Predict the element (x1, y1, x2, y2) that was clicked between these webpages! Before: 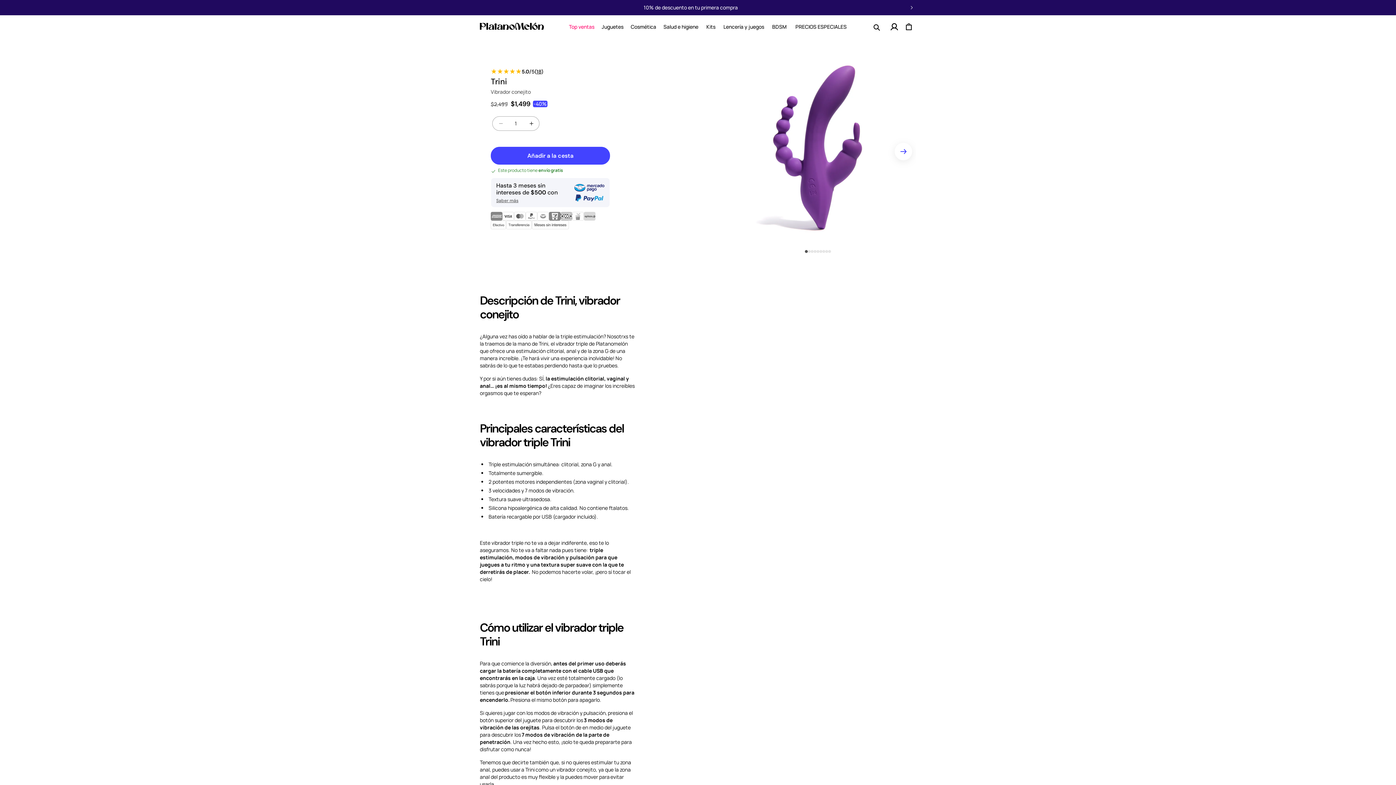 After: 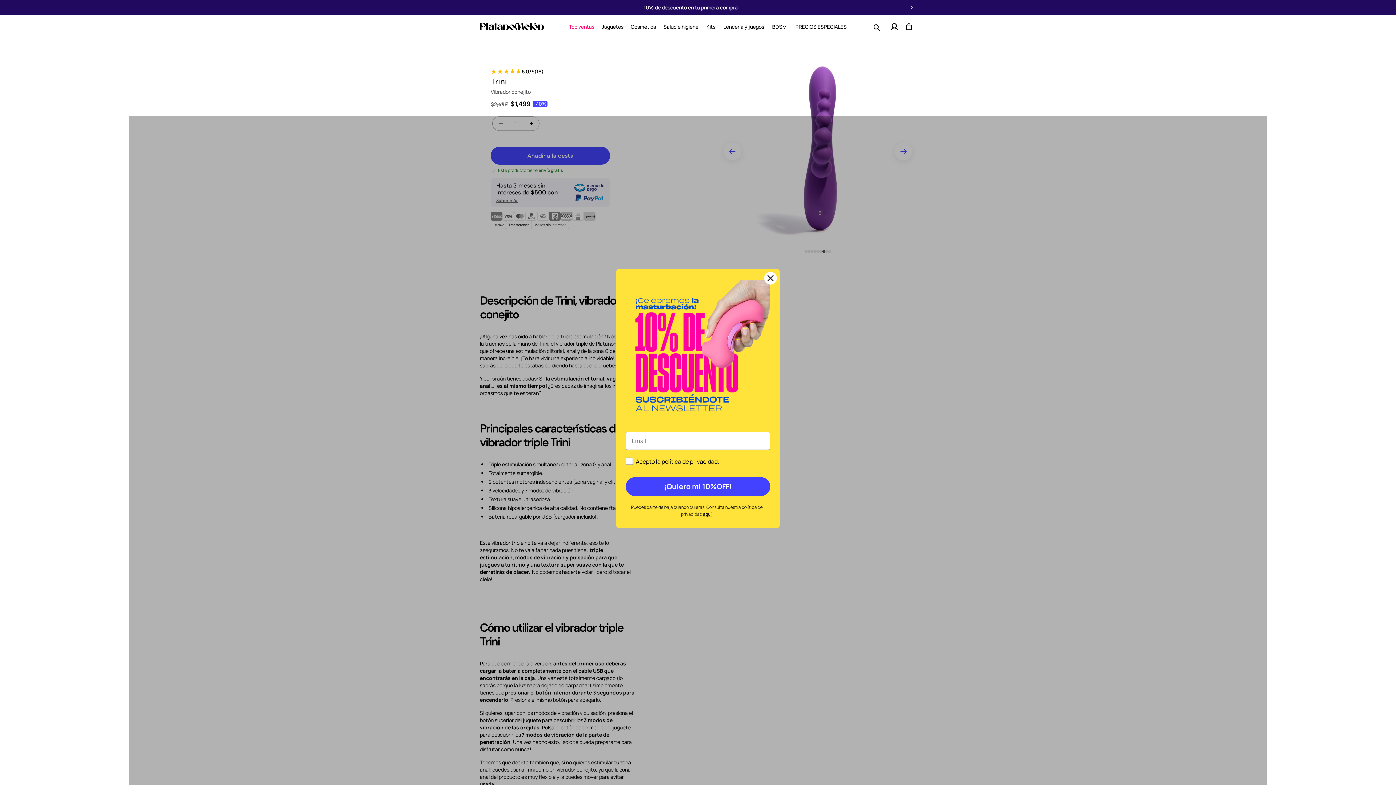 Action: bbox: (822, 250, 825, 253) label: Cargar diapositiva 7 de 9